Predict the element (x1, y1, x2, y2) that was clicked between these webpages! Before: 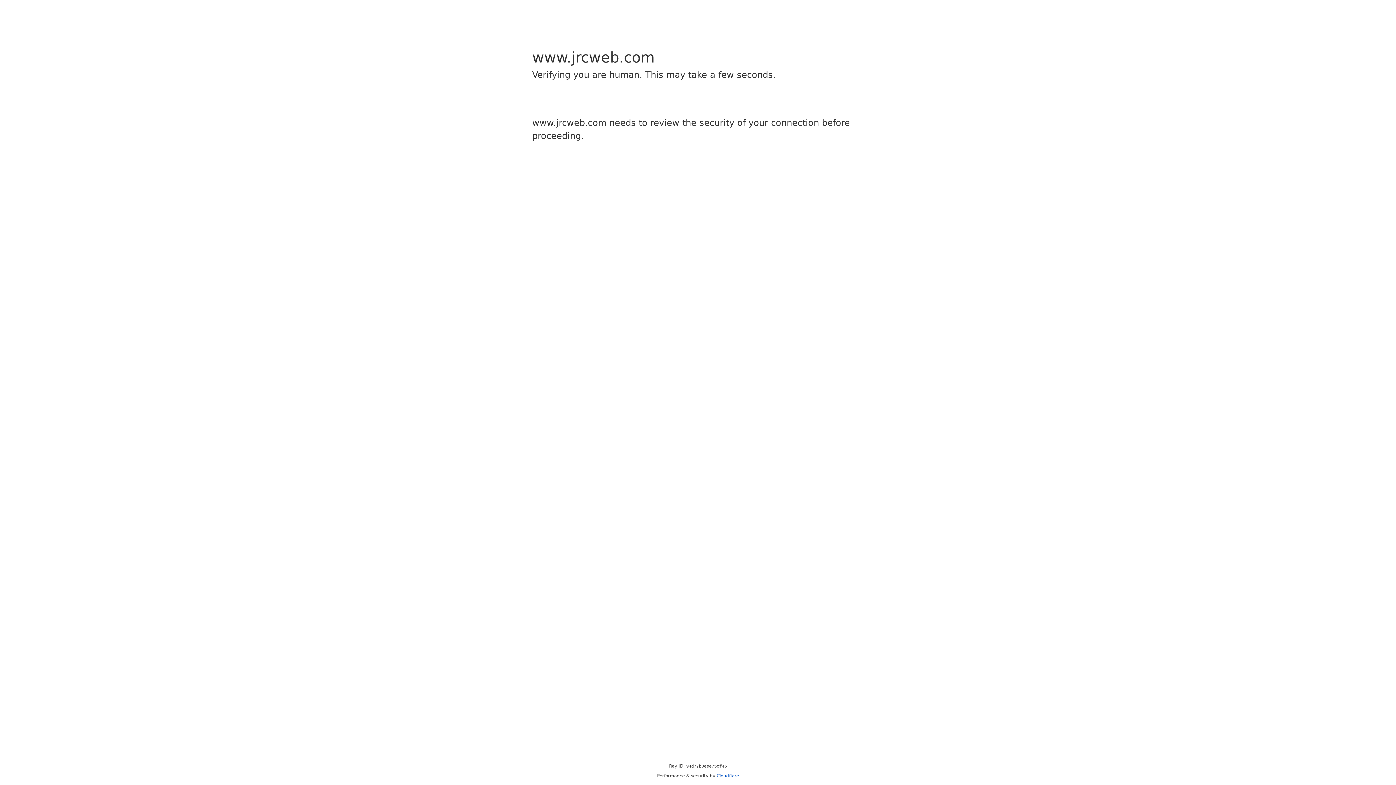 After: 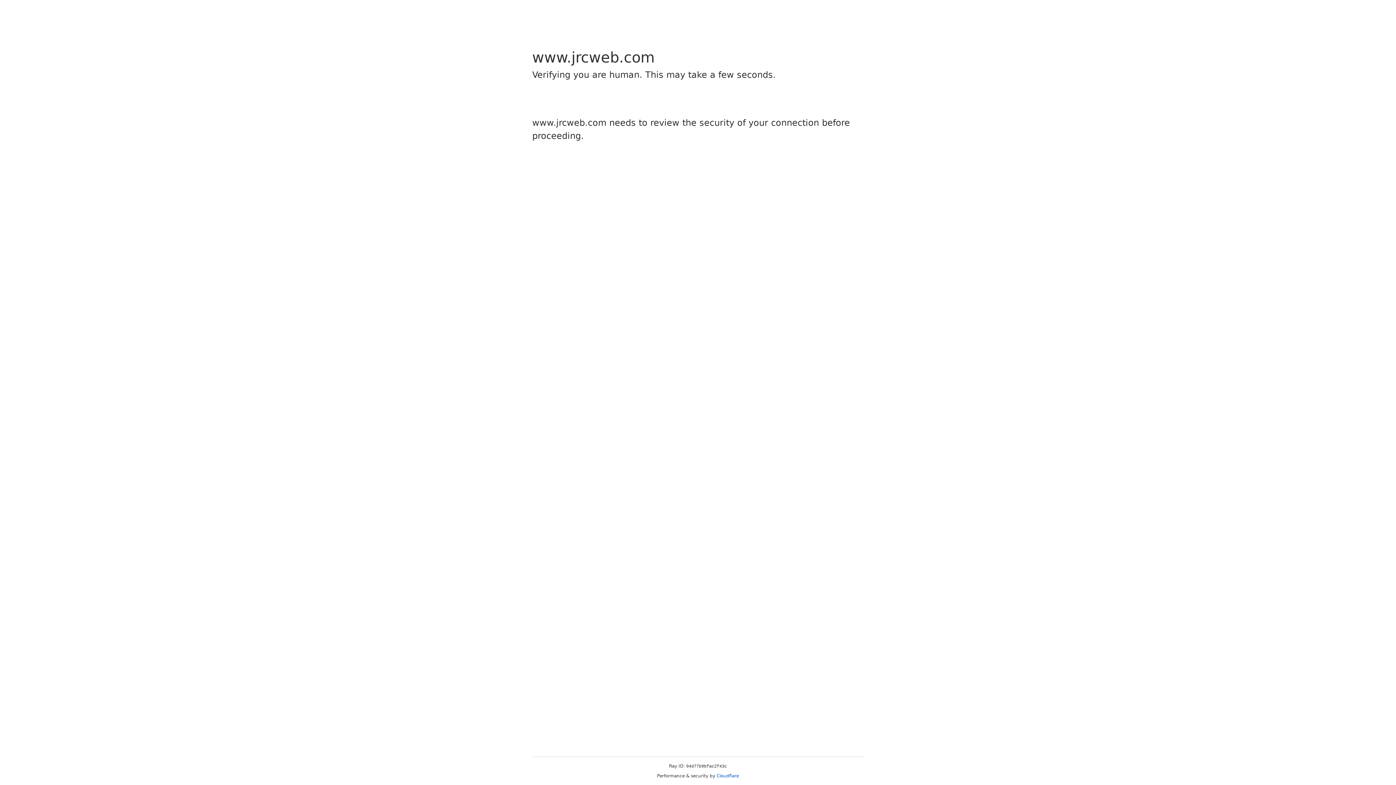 Action: label: Cloudflare bbox: (716, 773, 739, 778)